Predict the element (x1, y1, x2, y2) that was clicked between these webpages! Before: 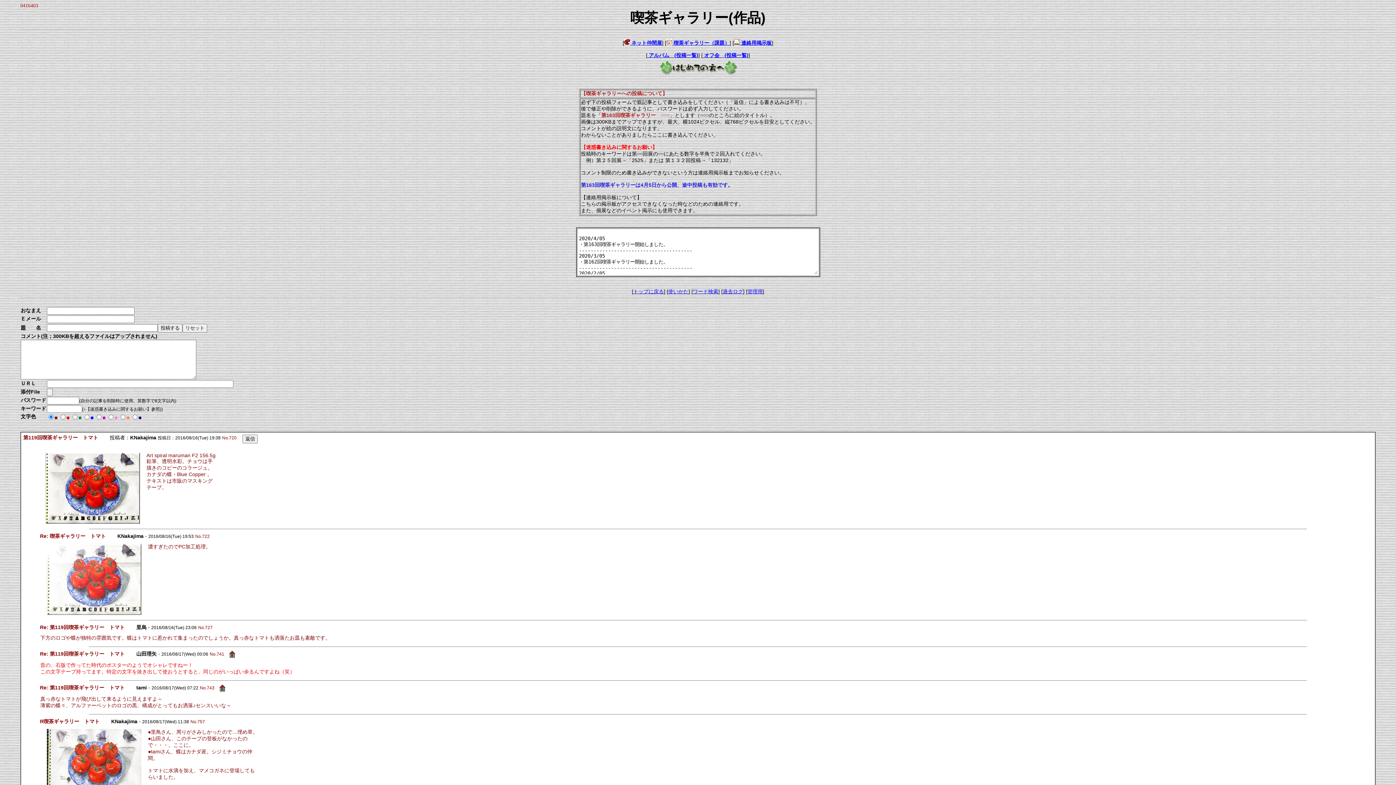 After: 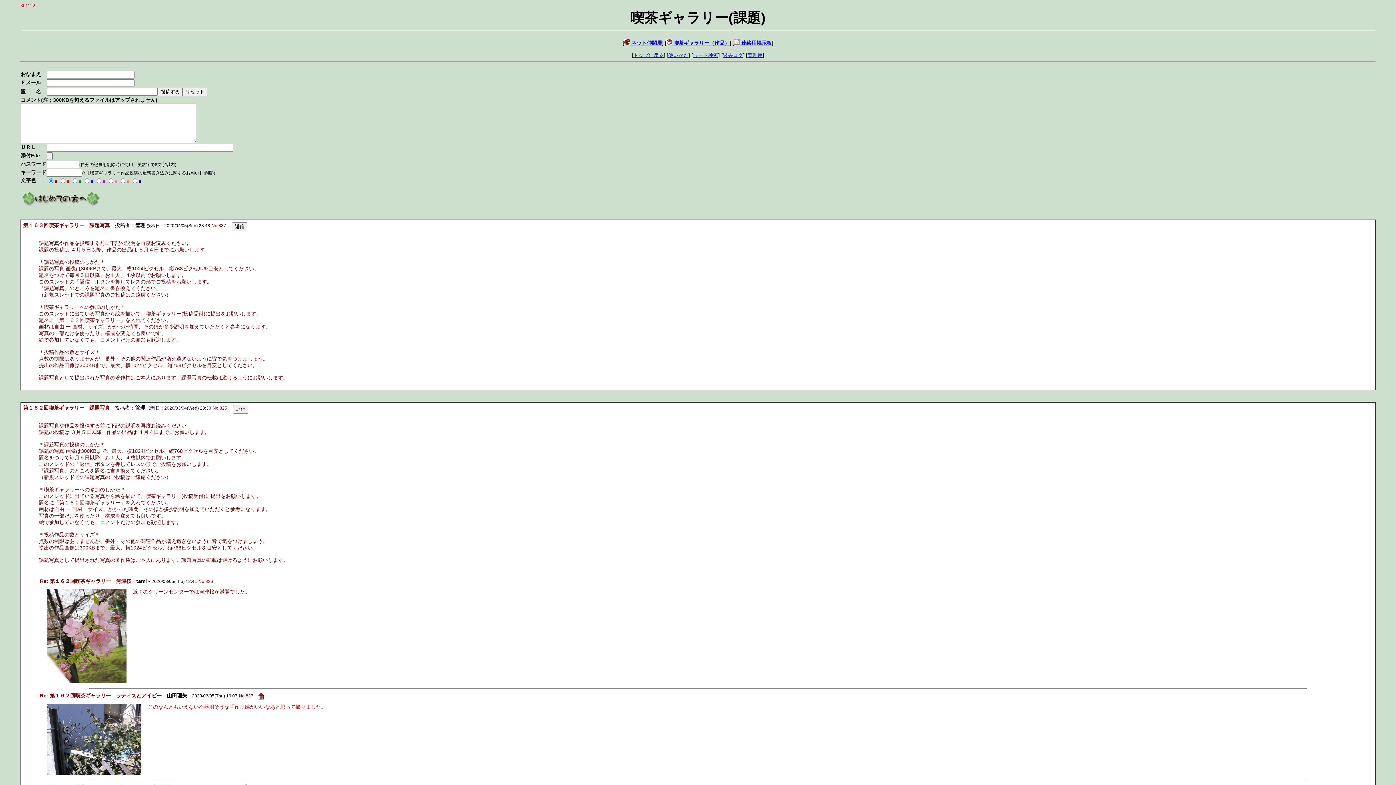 Action: label:  喫茶ギャラリー（課題） bbox: (666, 40, 729, 45)